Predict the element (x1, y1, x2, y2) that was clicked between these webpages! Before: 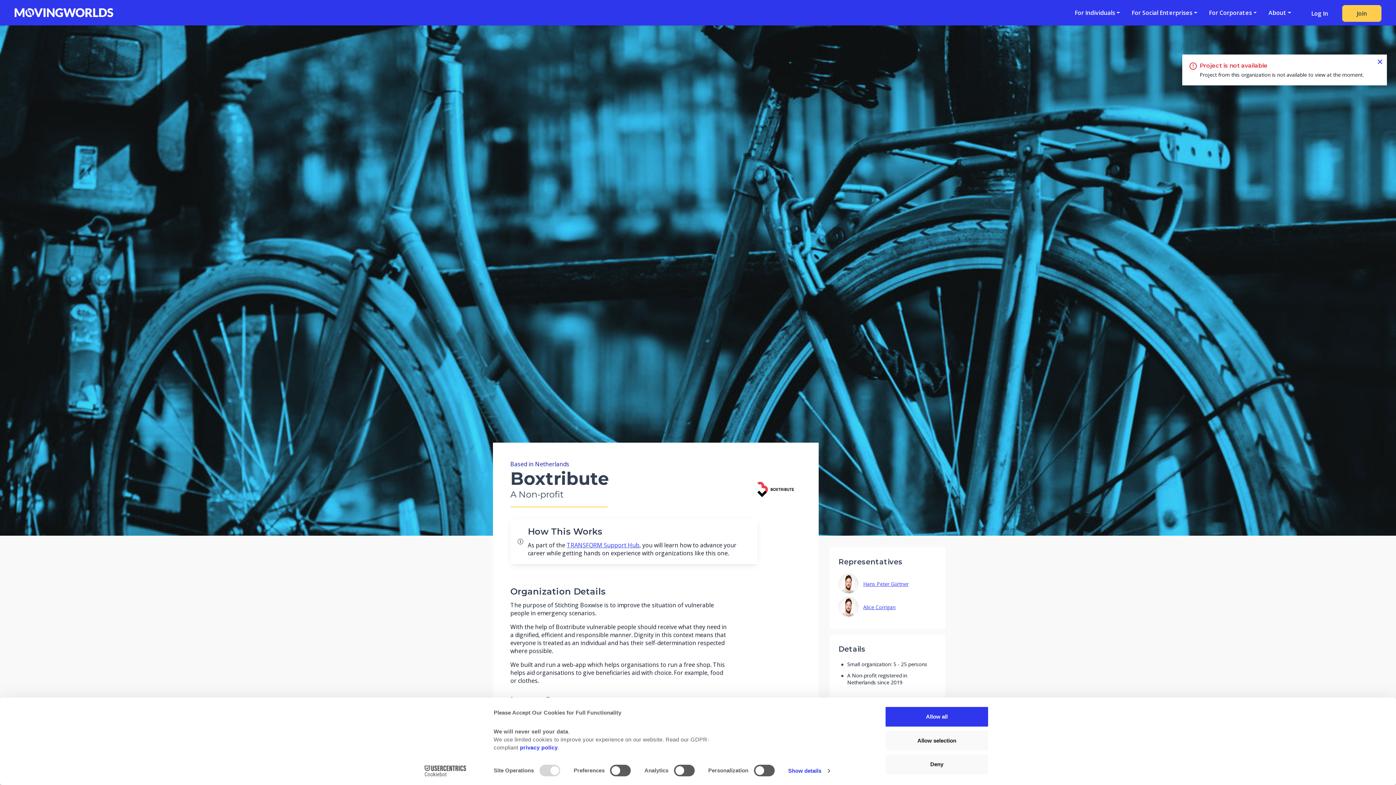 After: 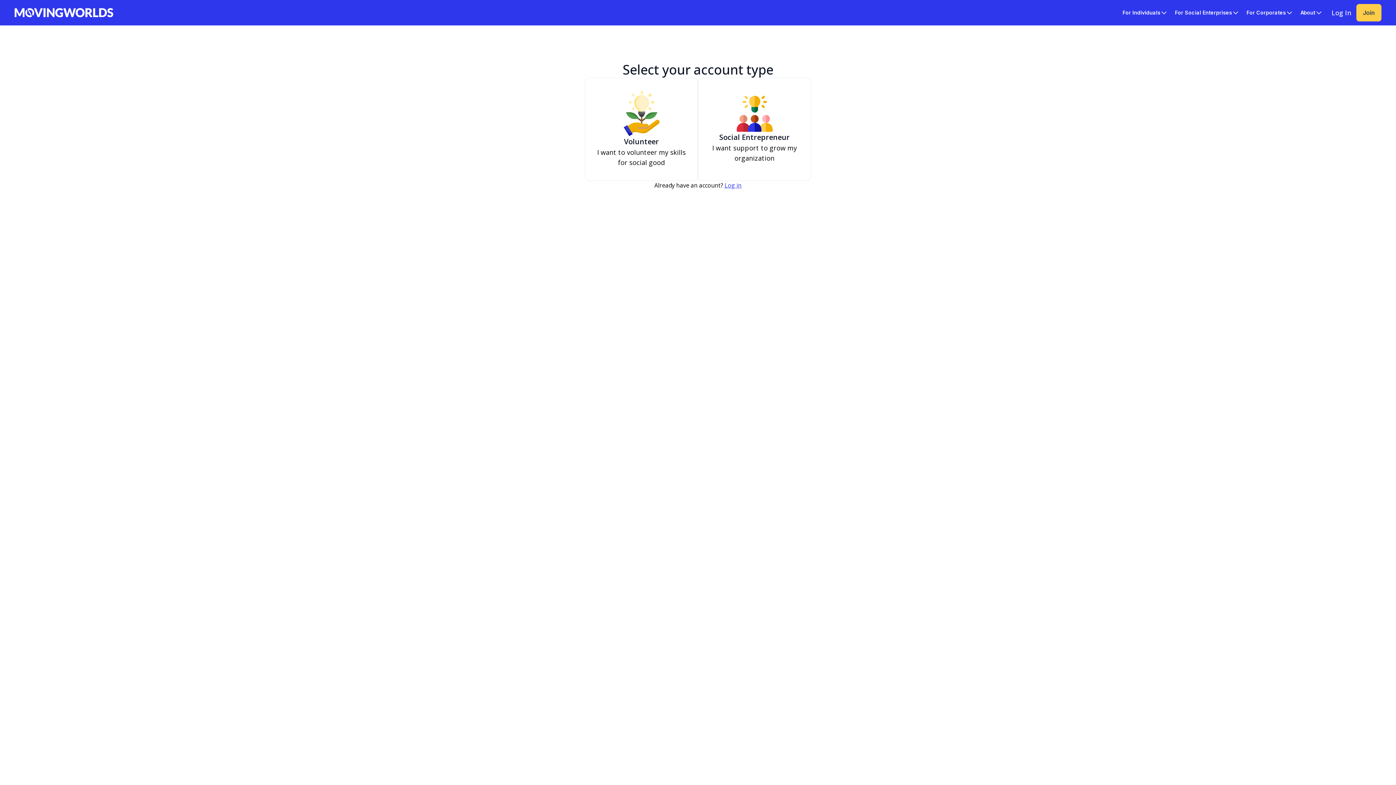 Action: bbox: (1342, 4, 1381, 21) label: Join